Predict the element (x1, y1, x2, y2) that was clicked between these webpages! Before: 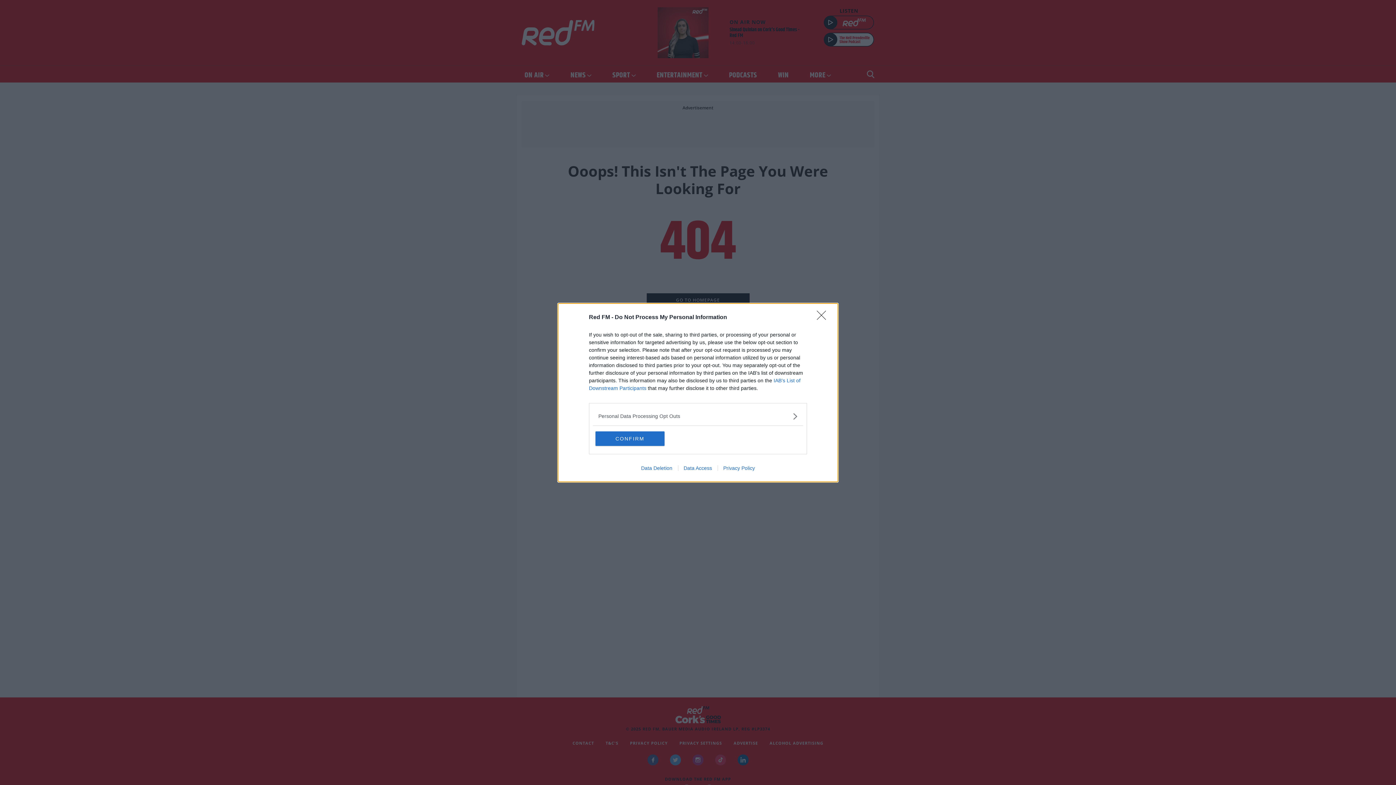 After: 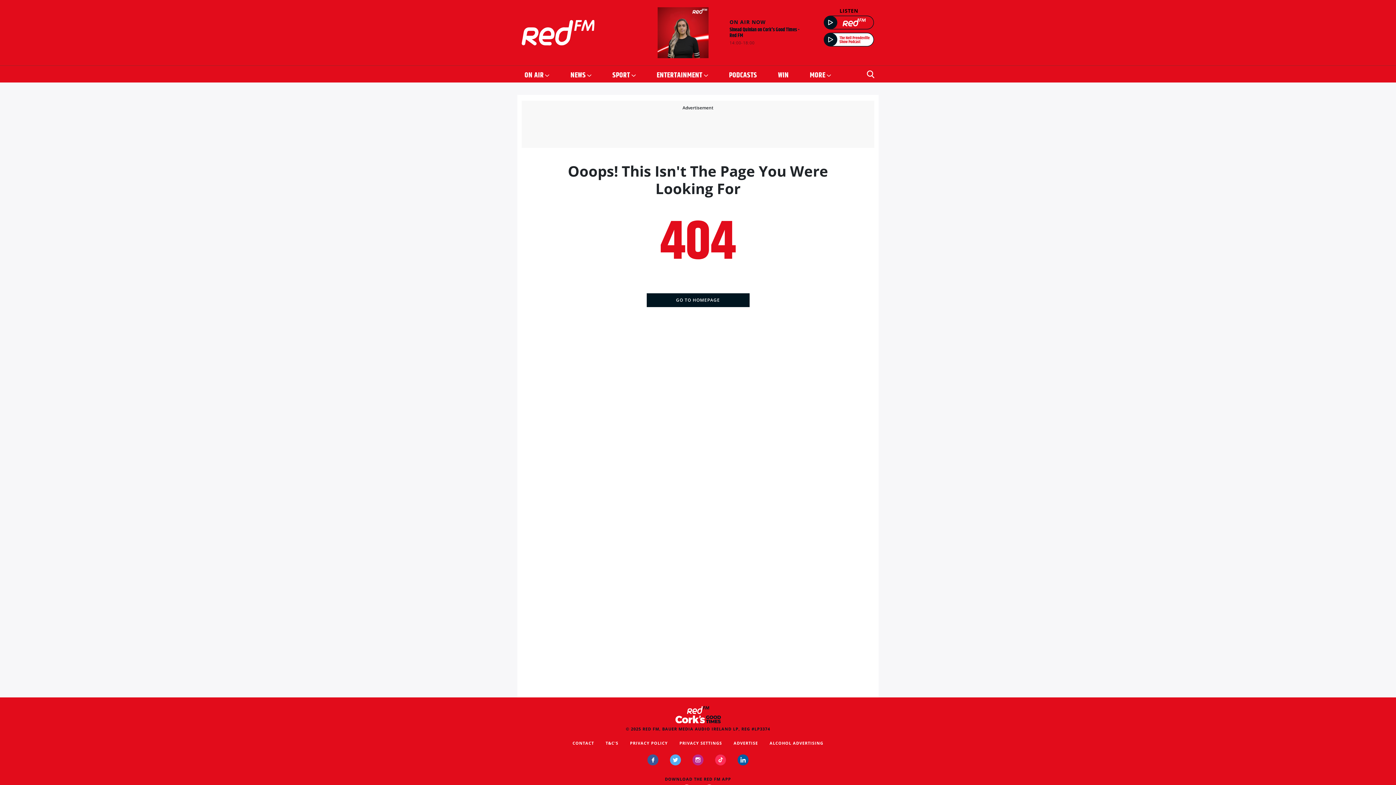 Action: label: Close bbox: (817, 310, 830, 324)